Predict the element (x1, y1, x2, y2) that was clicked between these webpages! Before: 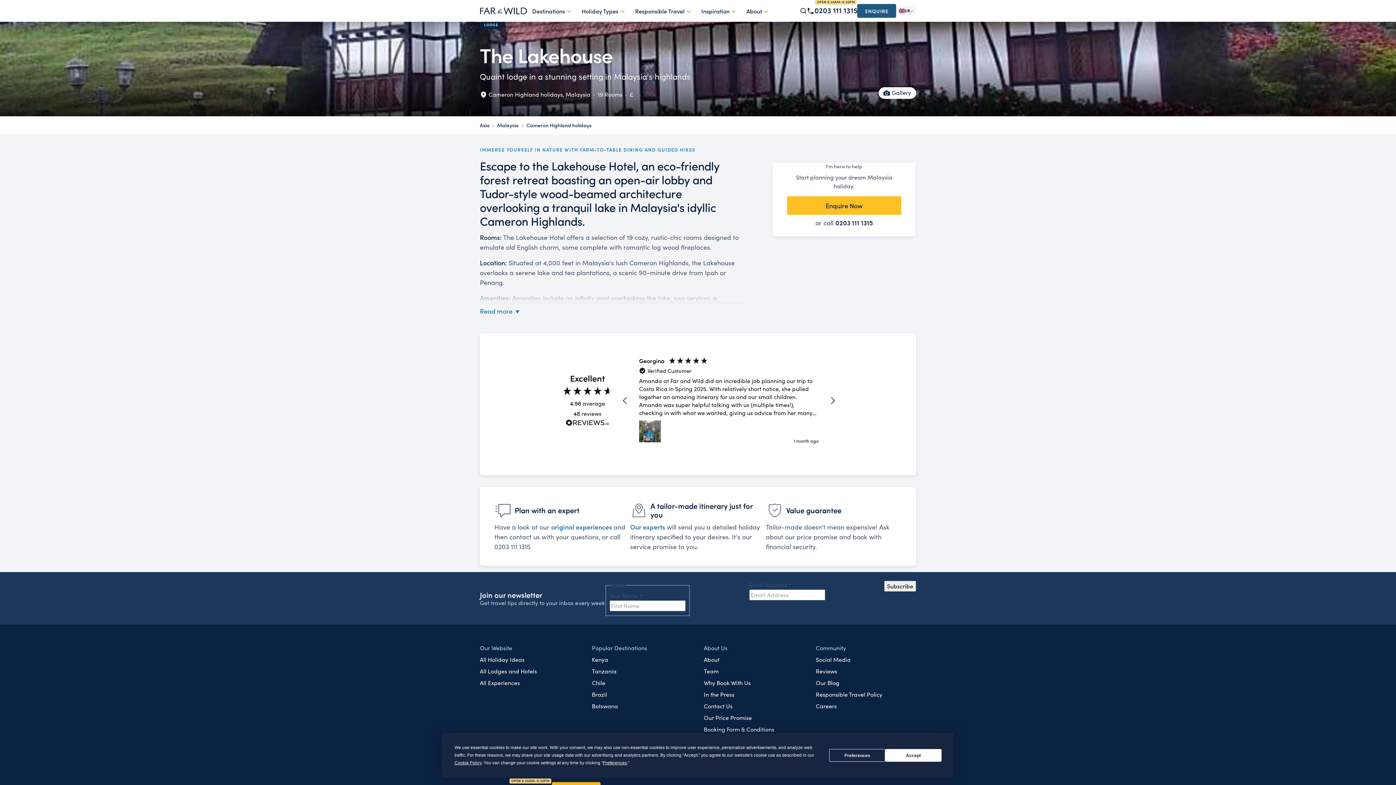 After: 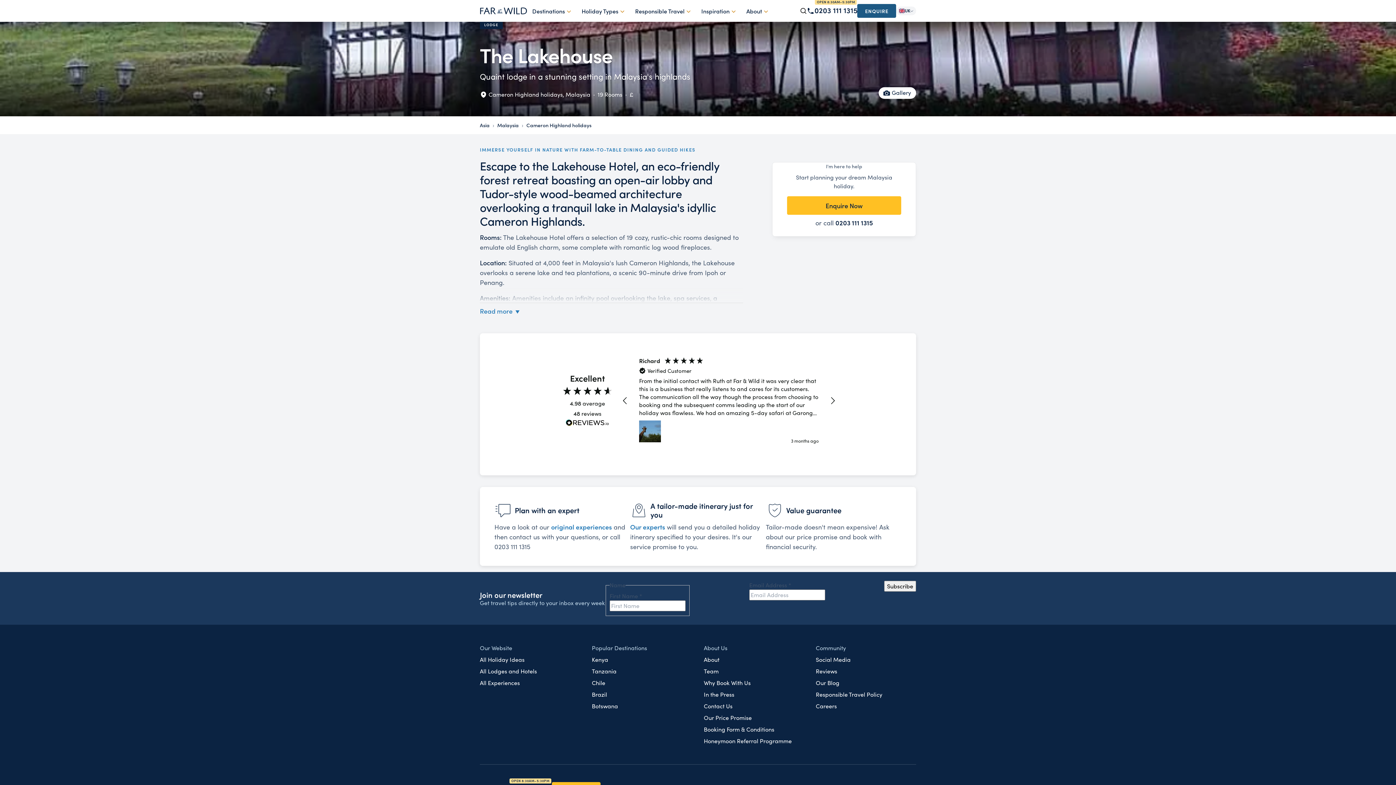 Action: bbox: (885, 749, 941, 762) label: Accept